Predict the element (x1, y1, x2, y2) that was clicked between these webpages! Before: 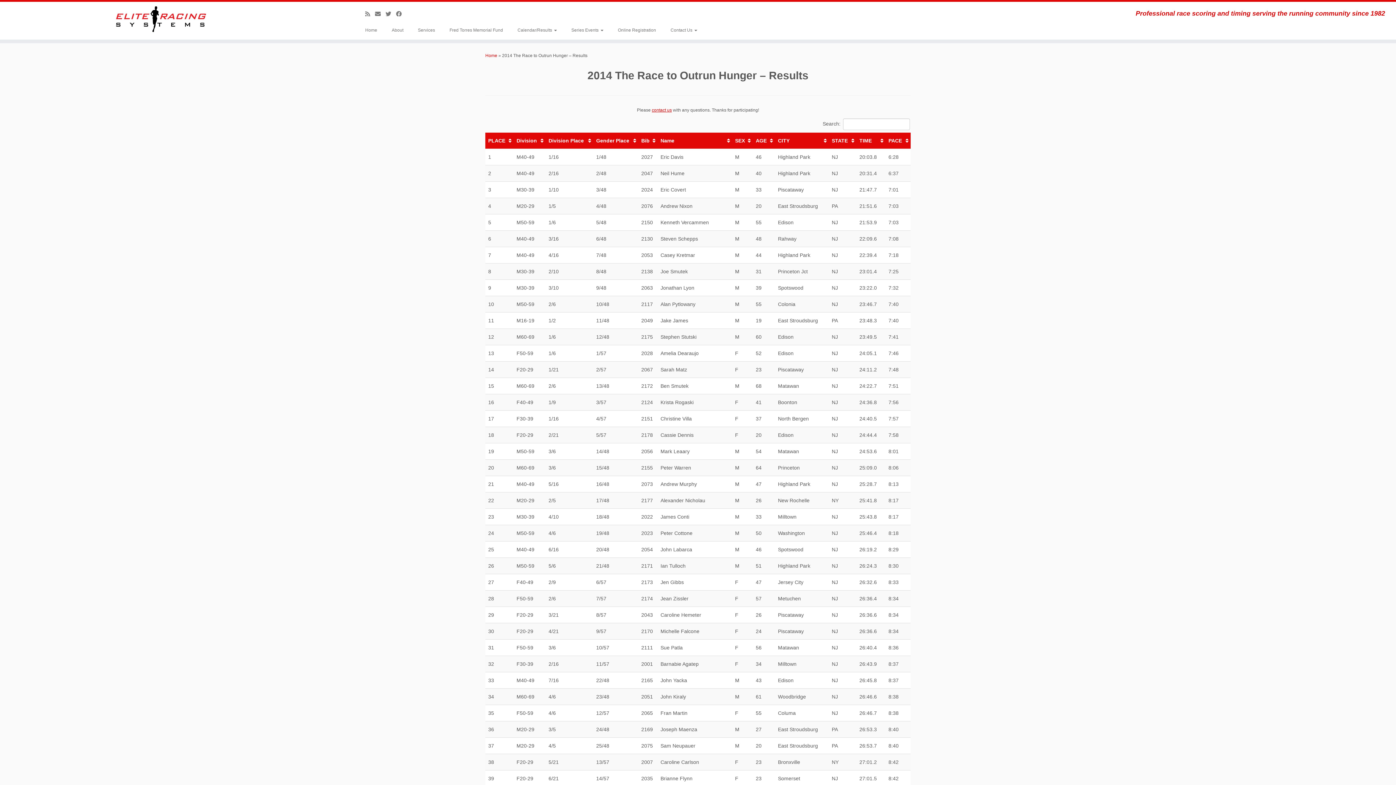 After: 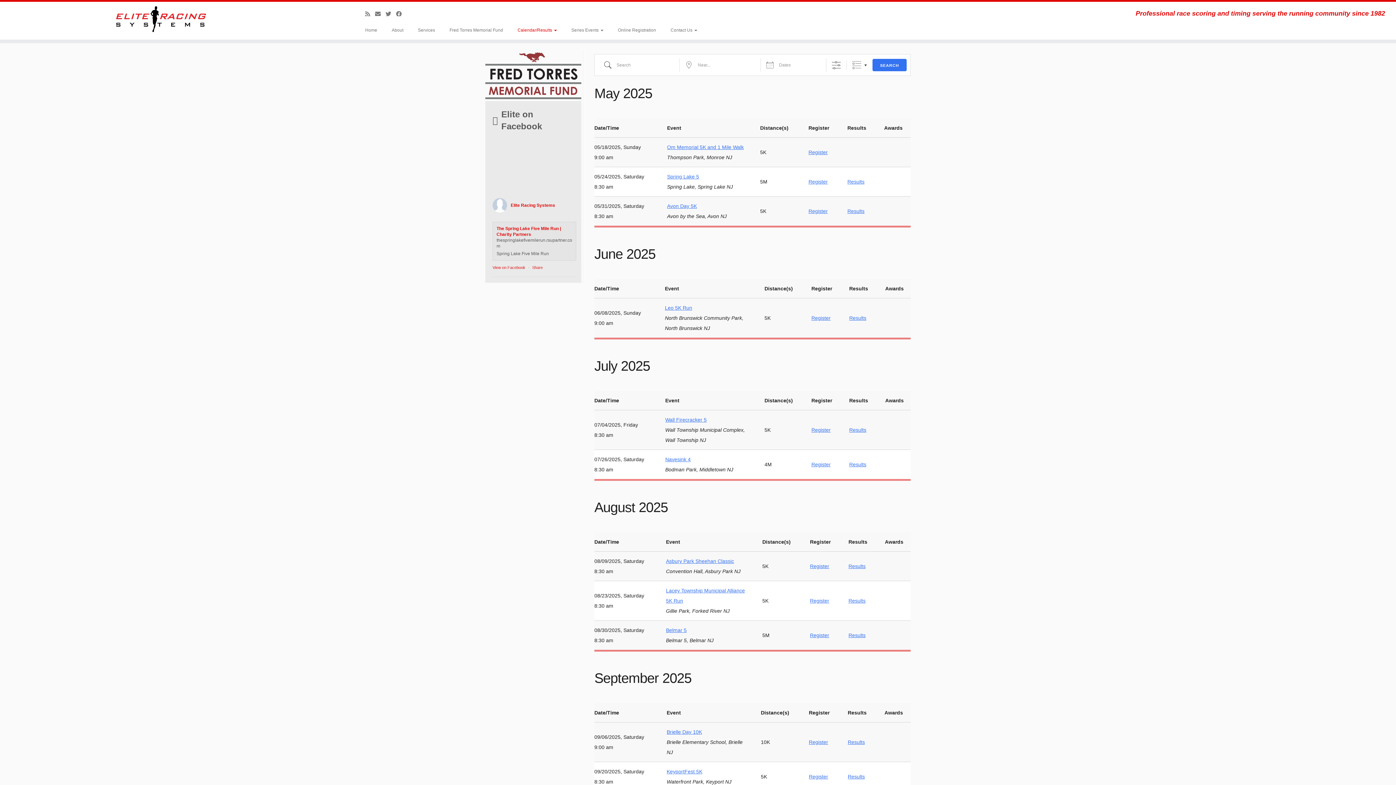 Action: bbox: (0, 5, 322, 32) label: Elite Racing Systems | Professional race scoring and timing serving the running community since 1982